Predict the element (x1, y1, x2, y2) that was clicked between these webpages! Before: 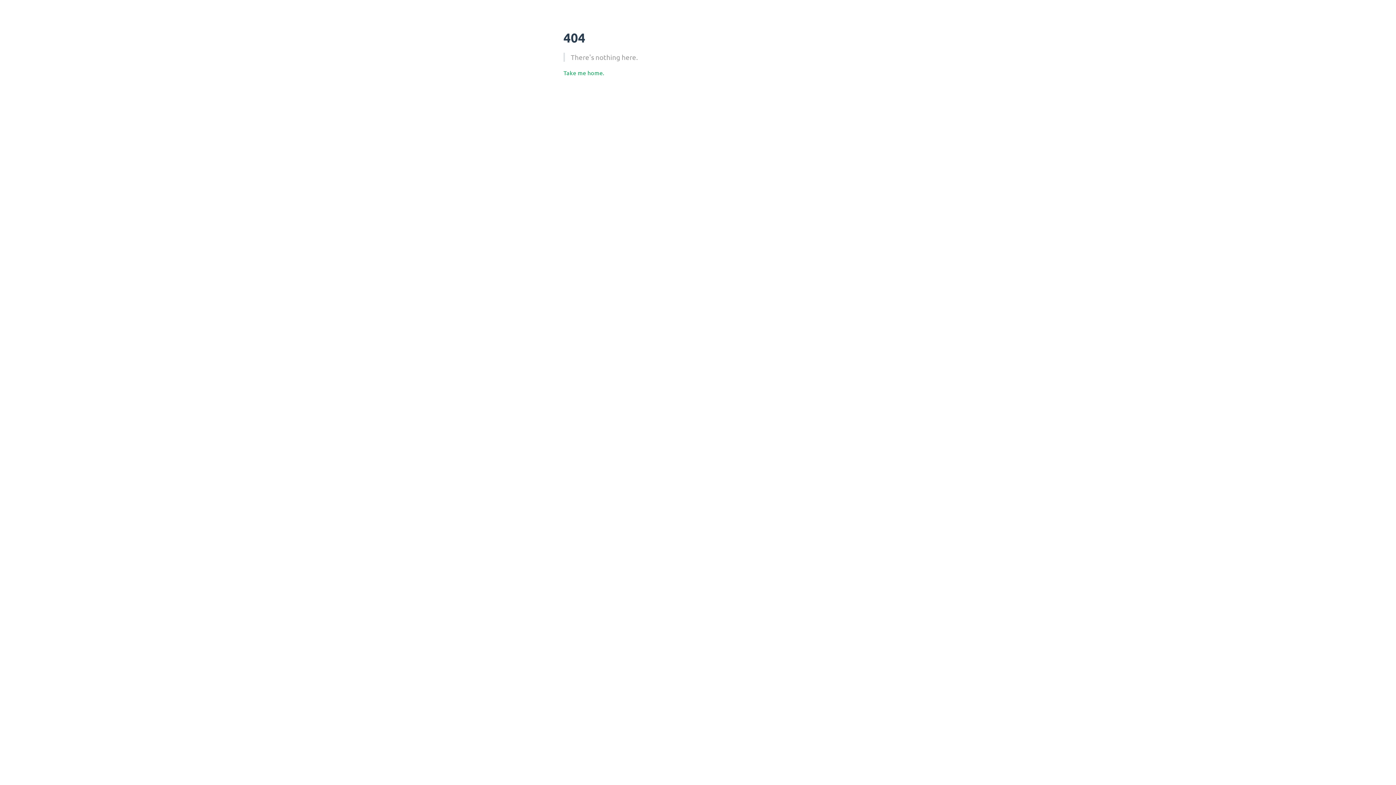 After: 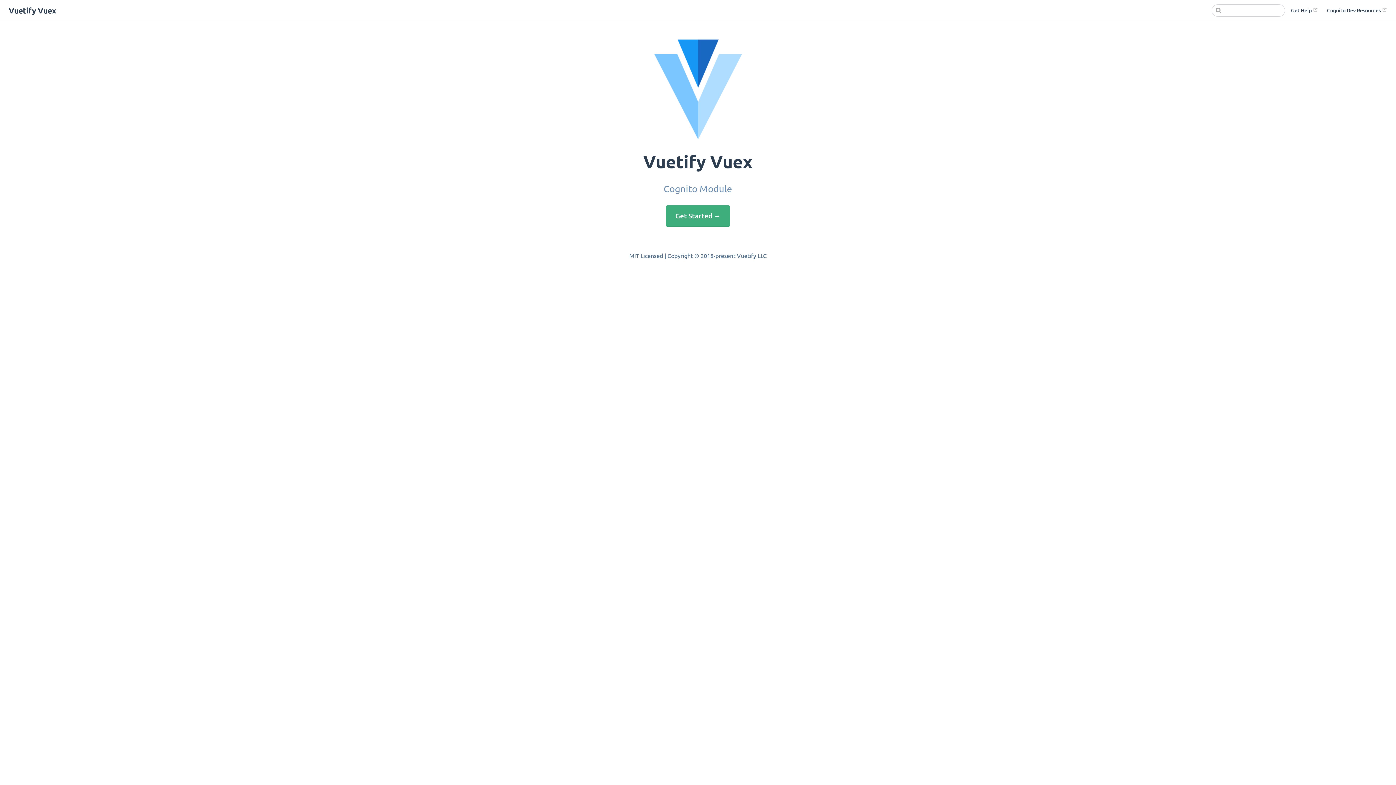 Action: label: Take me home. bbox: (563, 68, 604, 76)